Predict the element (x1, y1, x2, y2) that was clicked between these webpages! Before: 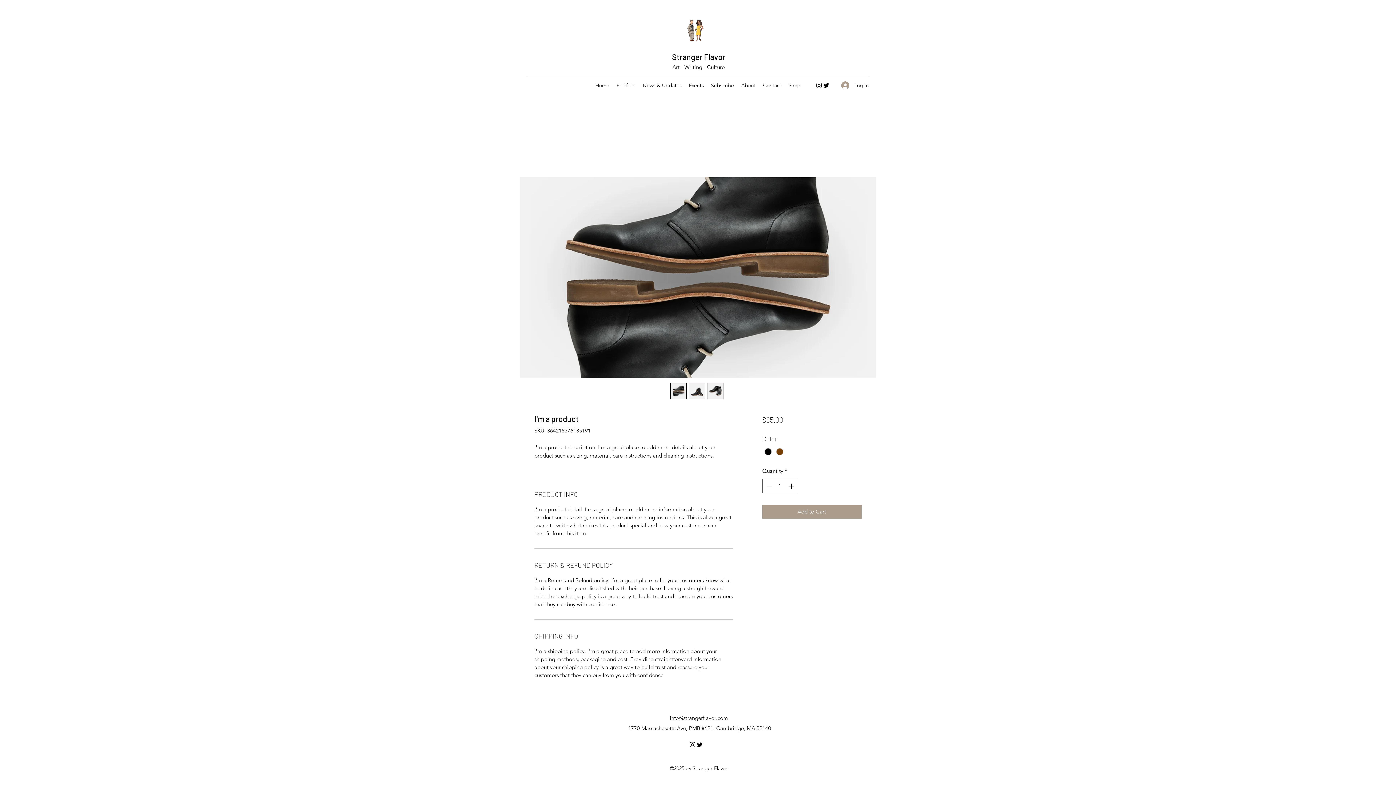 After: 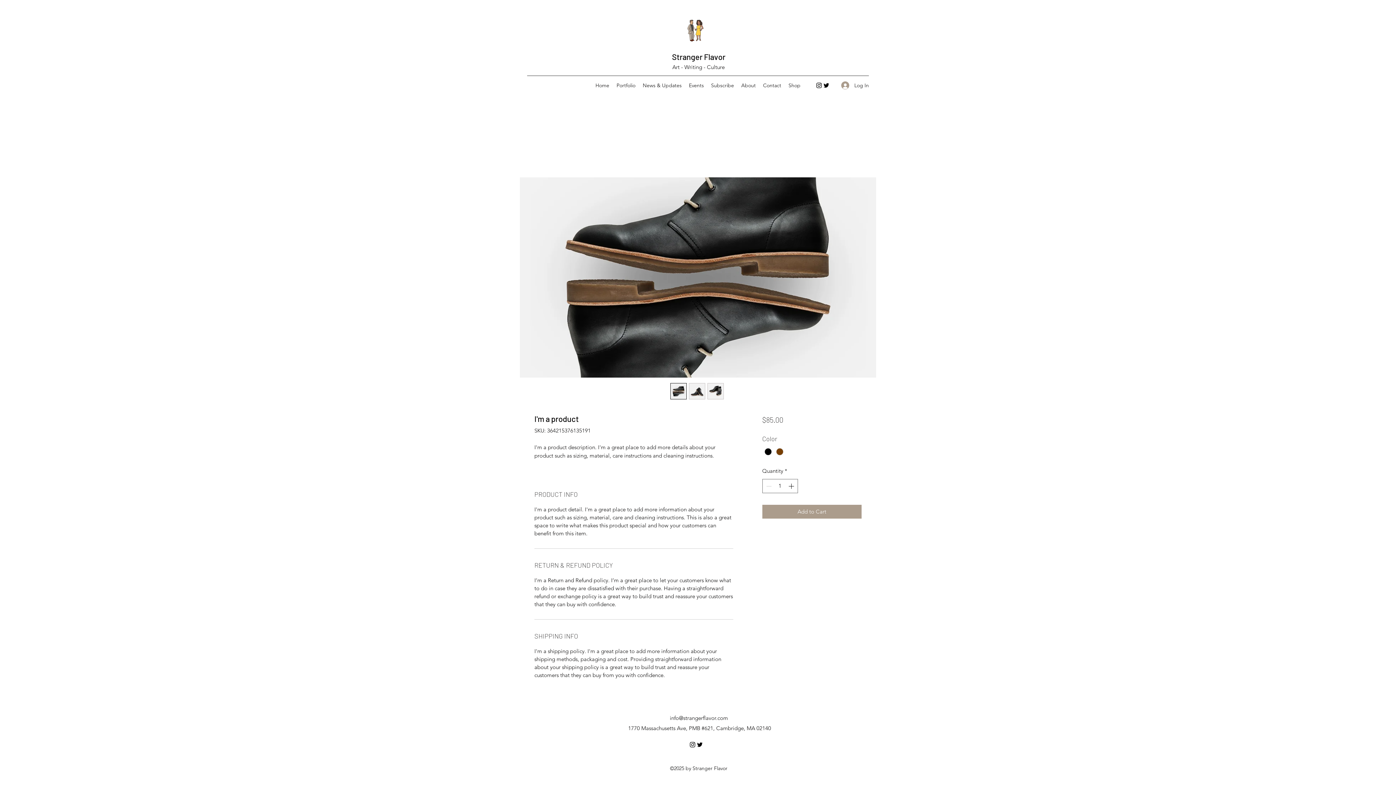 Action: bbox: (696, 741, 703, 748) label: Twitter